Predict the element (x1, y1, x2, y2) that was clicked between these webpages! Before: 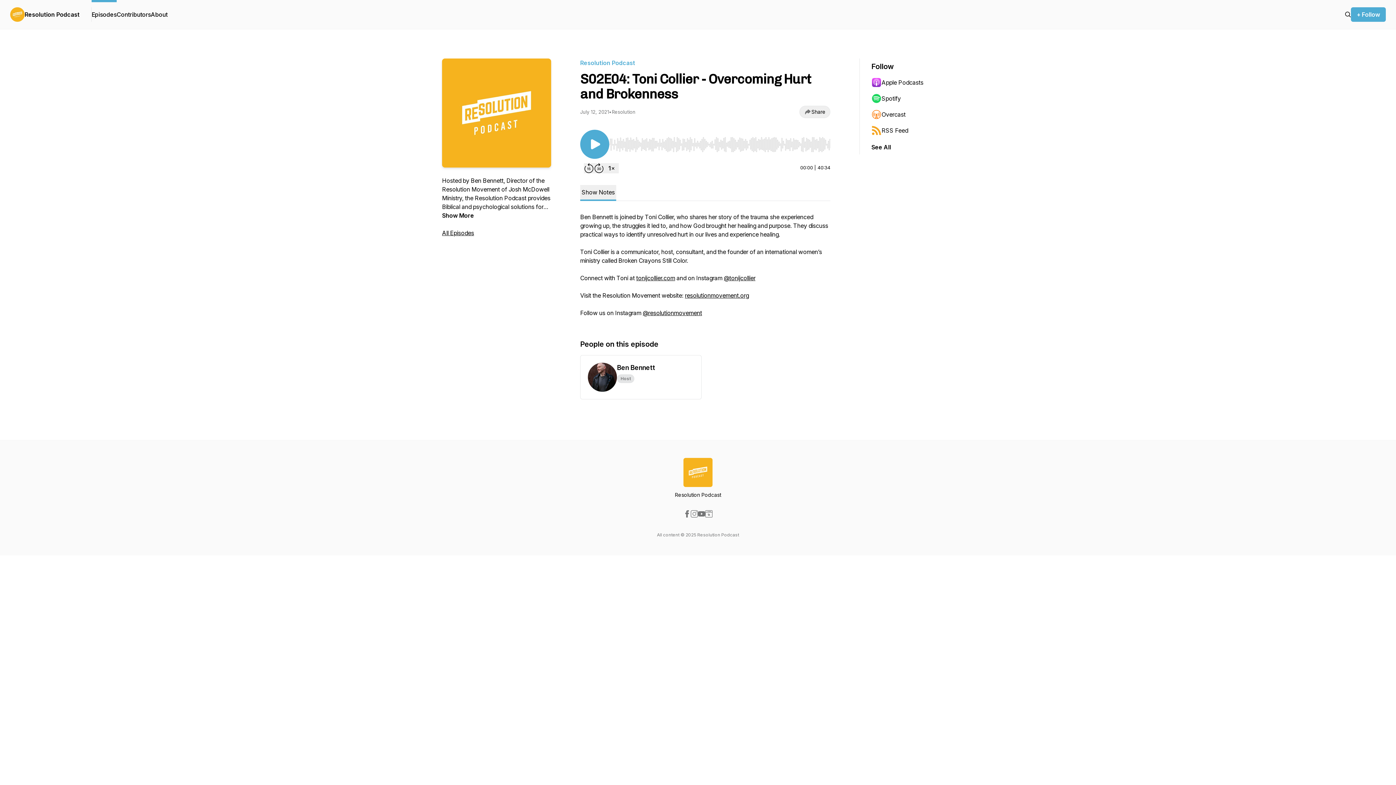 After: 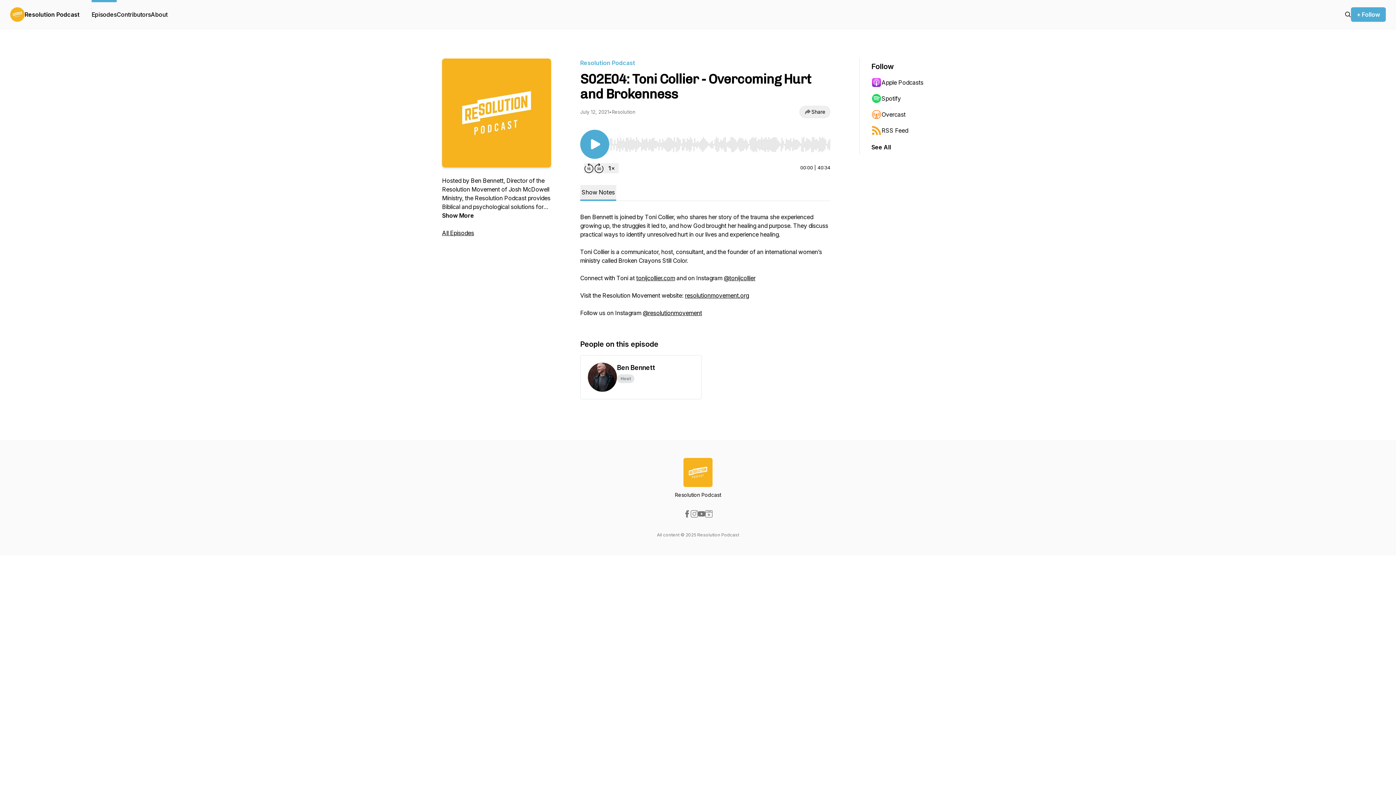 Action: bbox: (705, 510, 712, 517)